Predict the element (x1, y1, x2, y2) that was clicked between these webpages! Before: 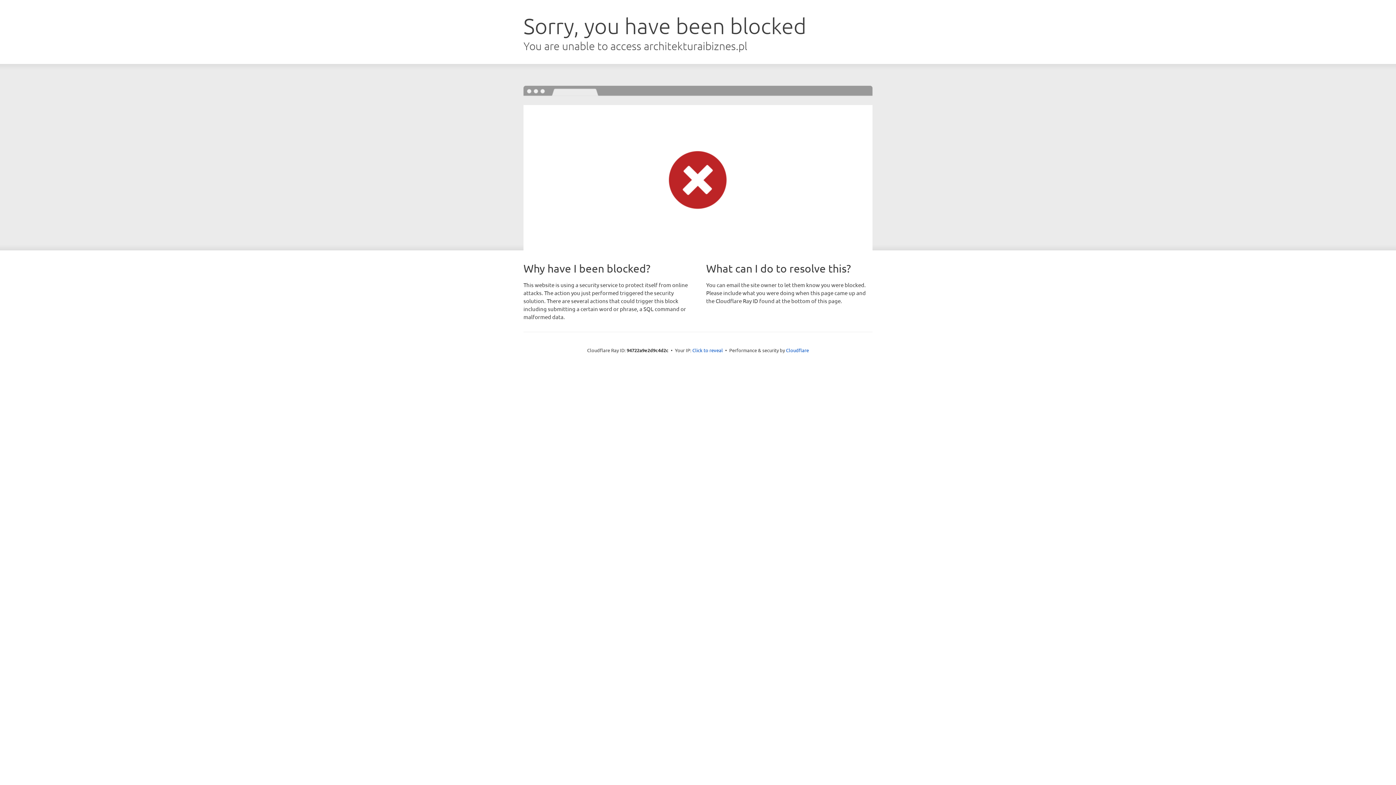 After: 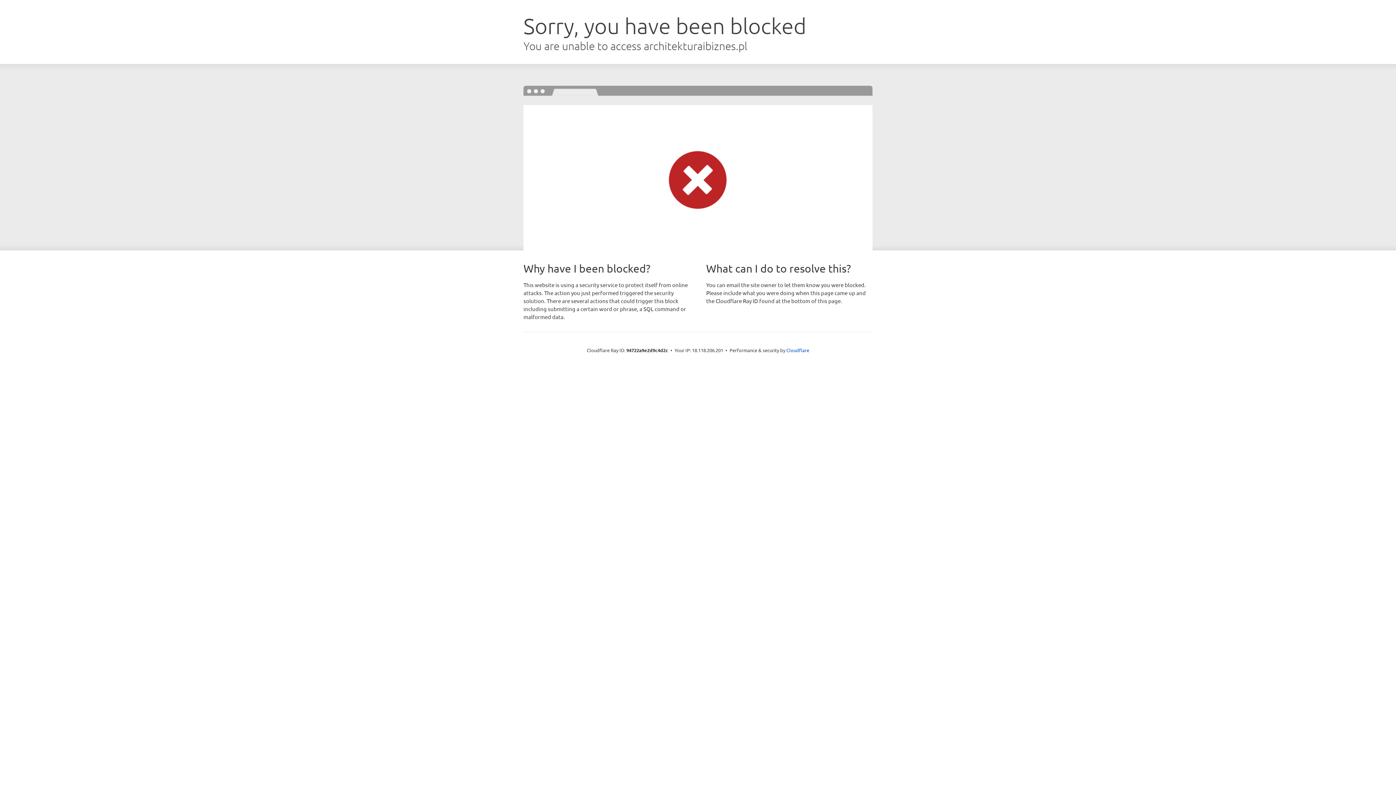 Action: label: Click to reveal bbox: (692, 346, 723, 353)